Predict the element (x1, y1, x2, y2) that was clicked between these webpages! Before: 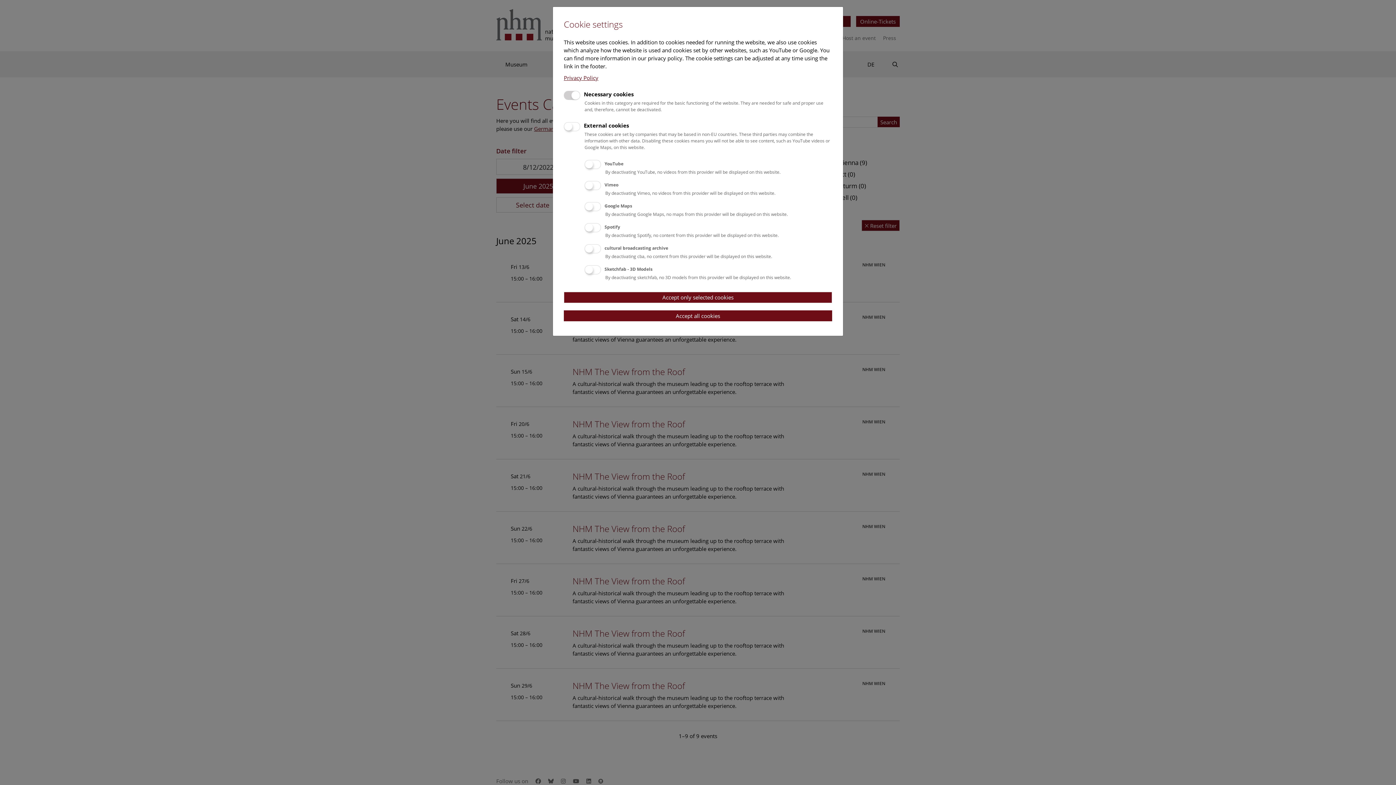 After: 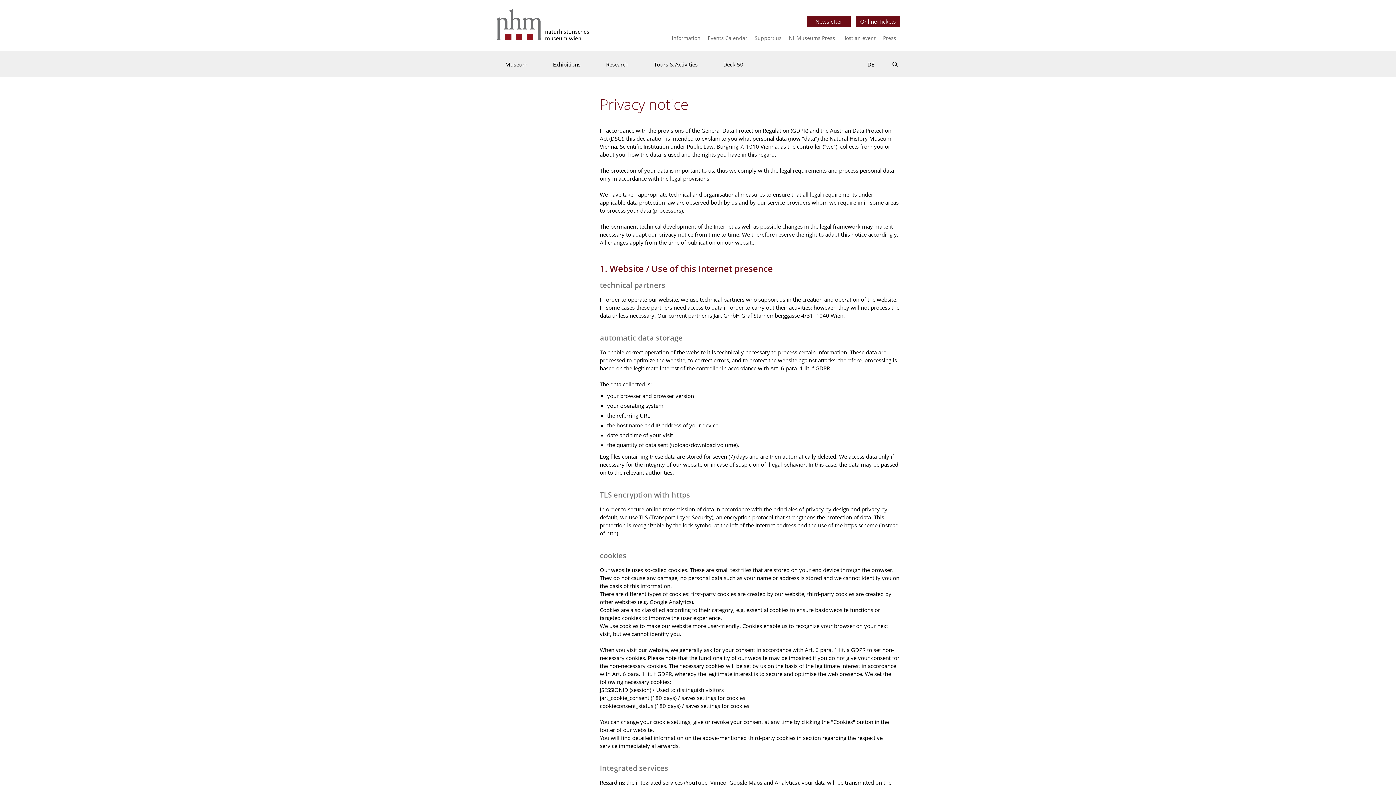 Action: label: Privacy Policy bbox: (564, 74, 598, 81)